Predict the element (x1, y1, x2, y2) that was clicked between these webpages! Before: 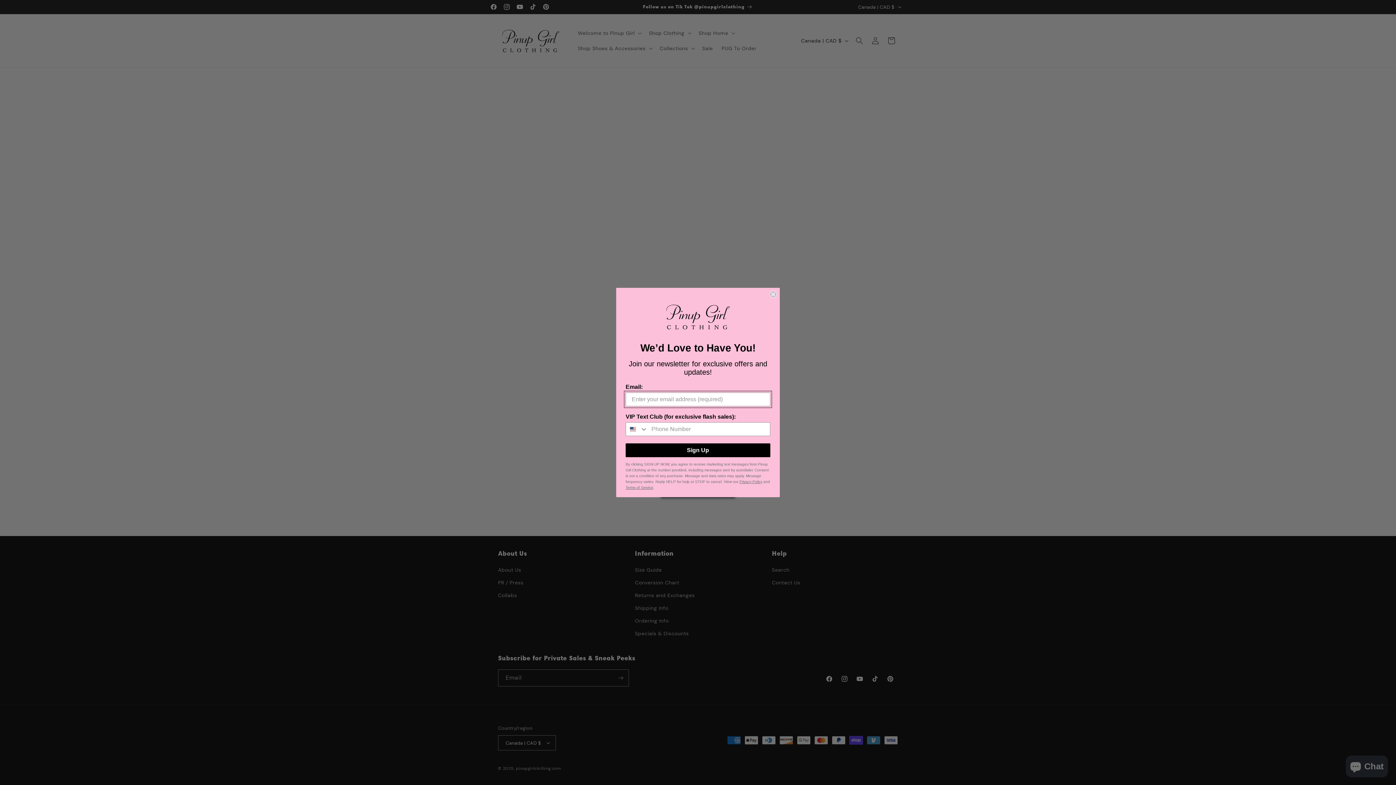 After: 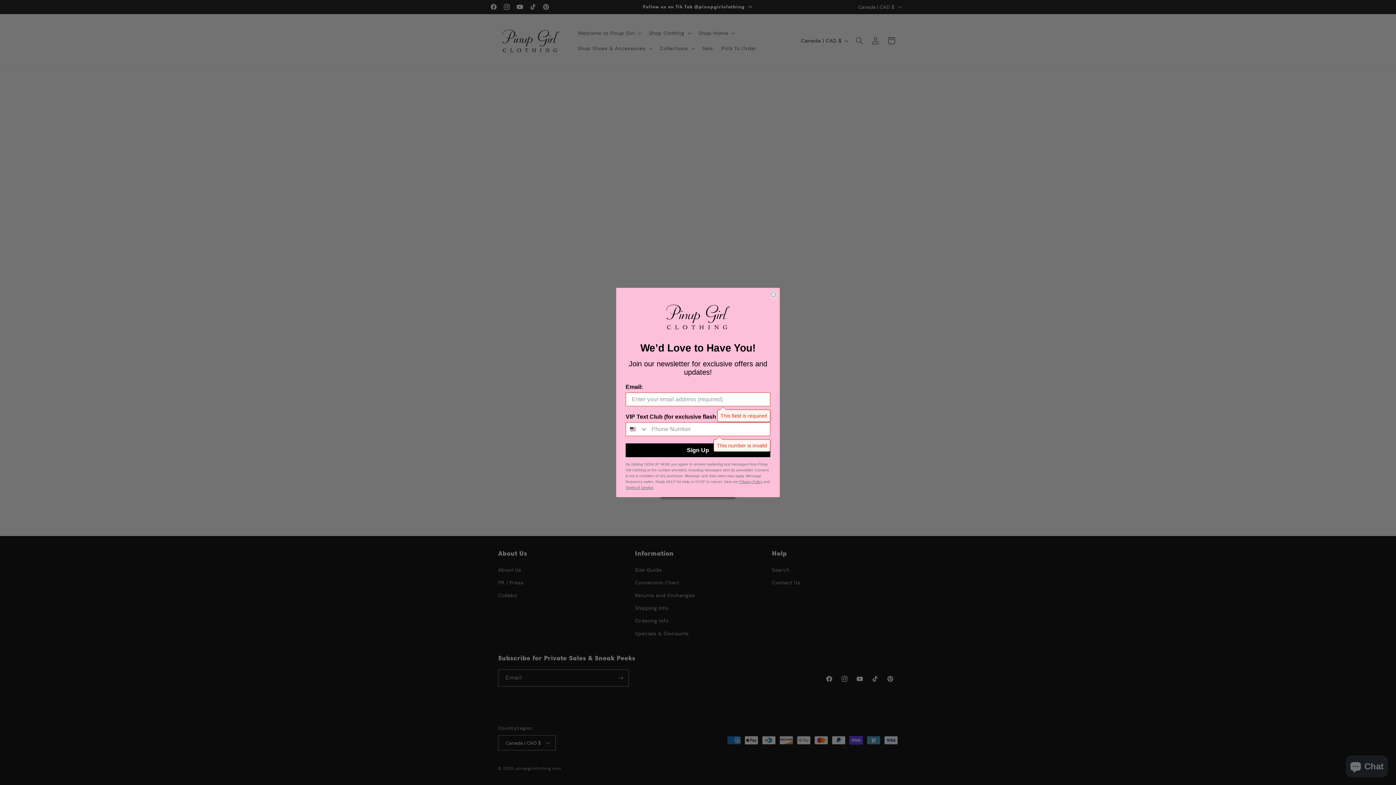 Action: bbox: (625, 443, 770, 457) label: Sign Up